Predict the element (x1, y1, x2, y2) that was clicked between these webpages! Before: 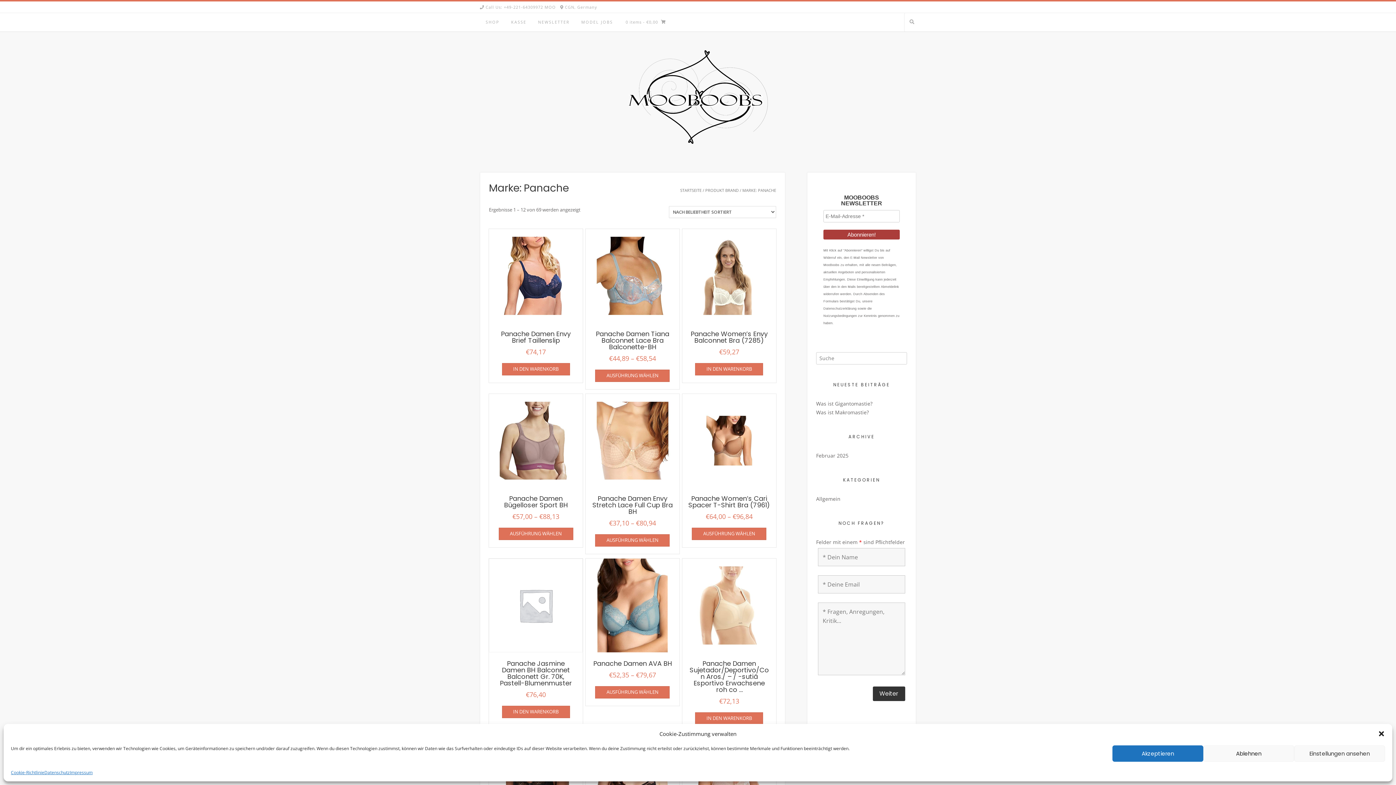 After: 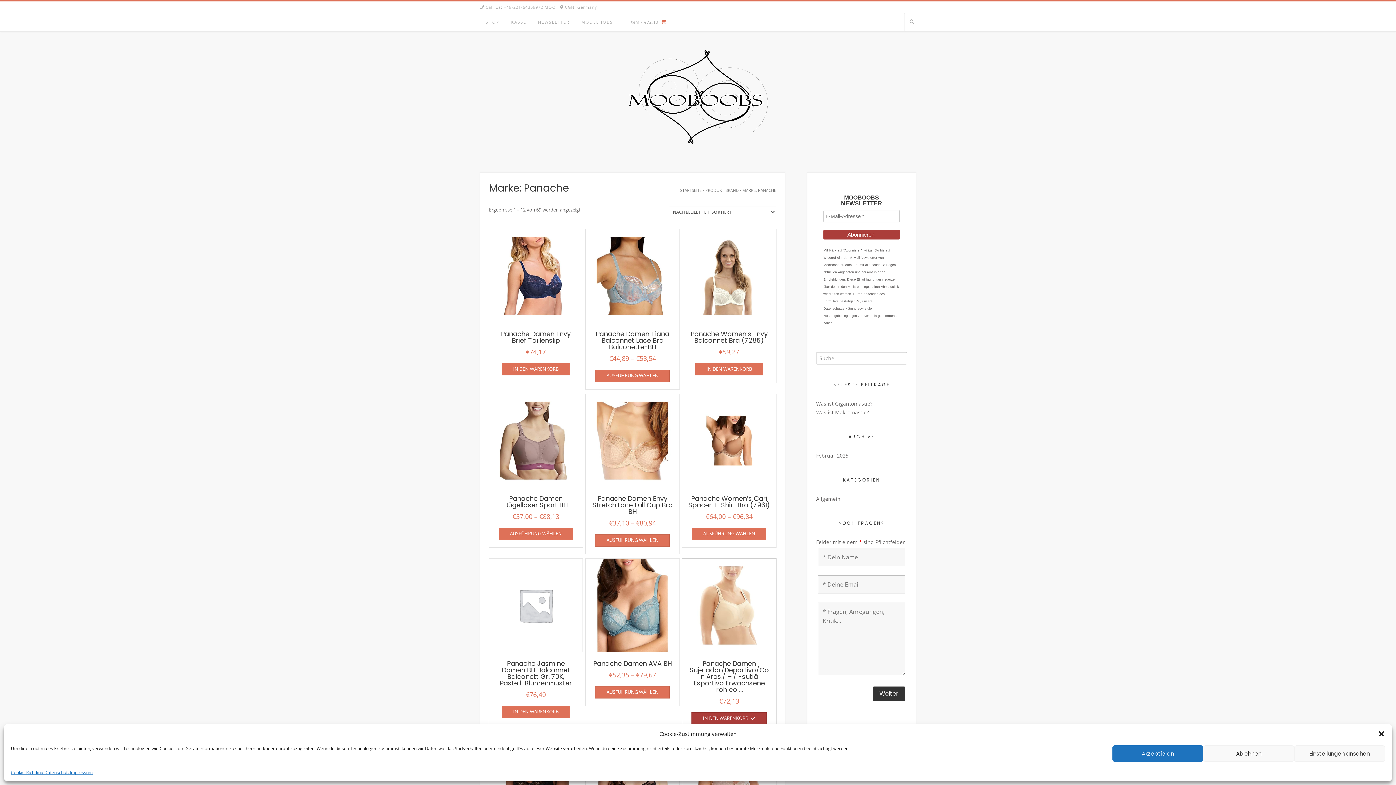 Action: bbox: (695, 712, 763, 725) label: „Panache Damen Sujetador/Deportivo/Con Aros./ - / -sutiã Esportivo Erwachsene roh com pur / - х BH mit Bügel. Sport-BHS“ zu deinem Warenkorb hinzufügen